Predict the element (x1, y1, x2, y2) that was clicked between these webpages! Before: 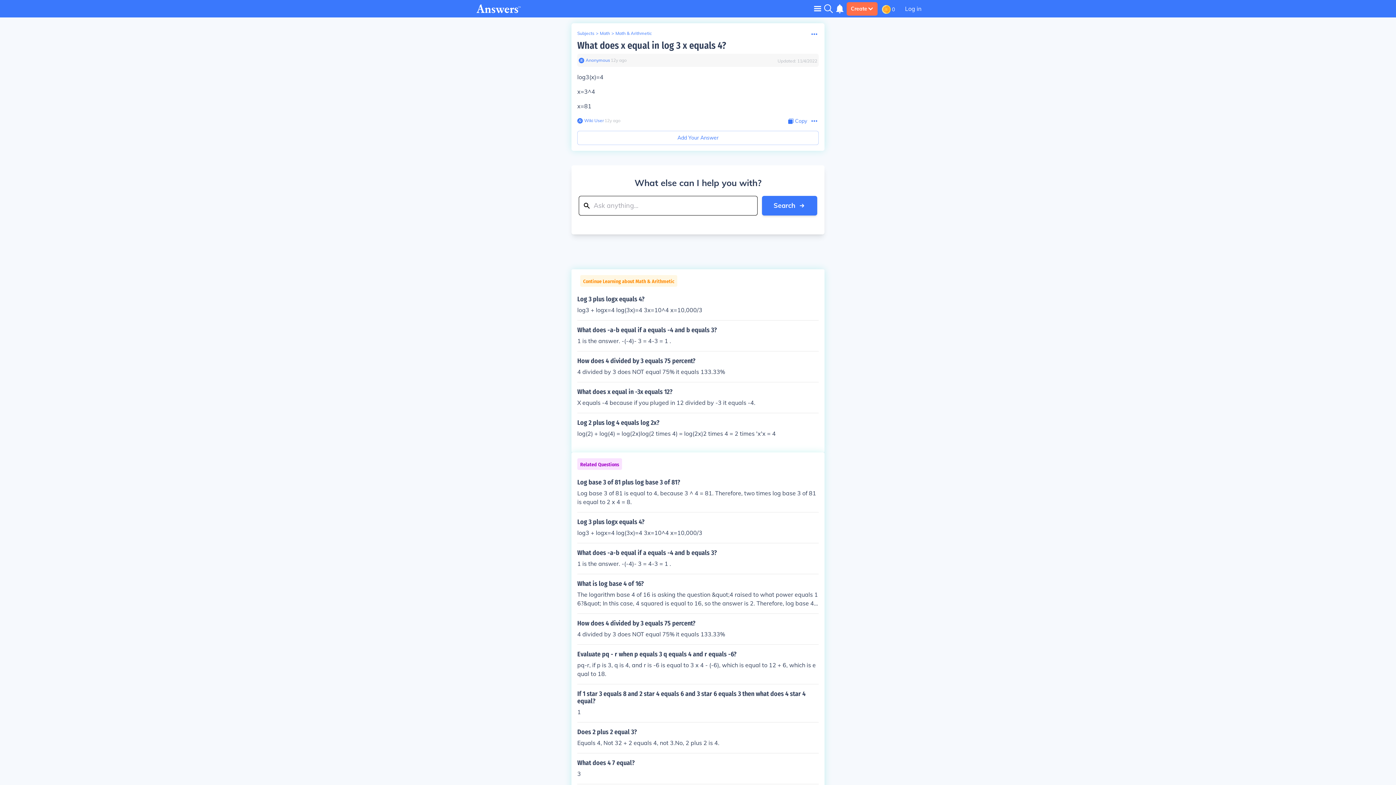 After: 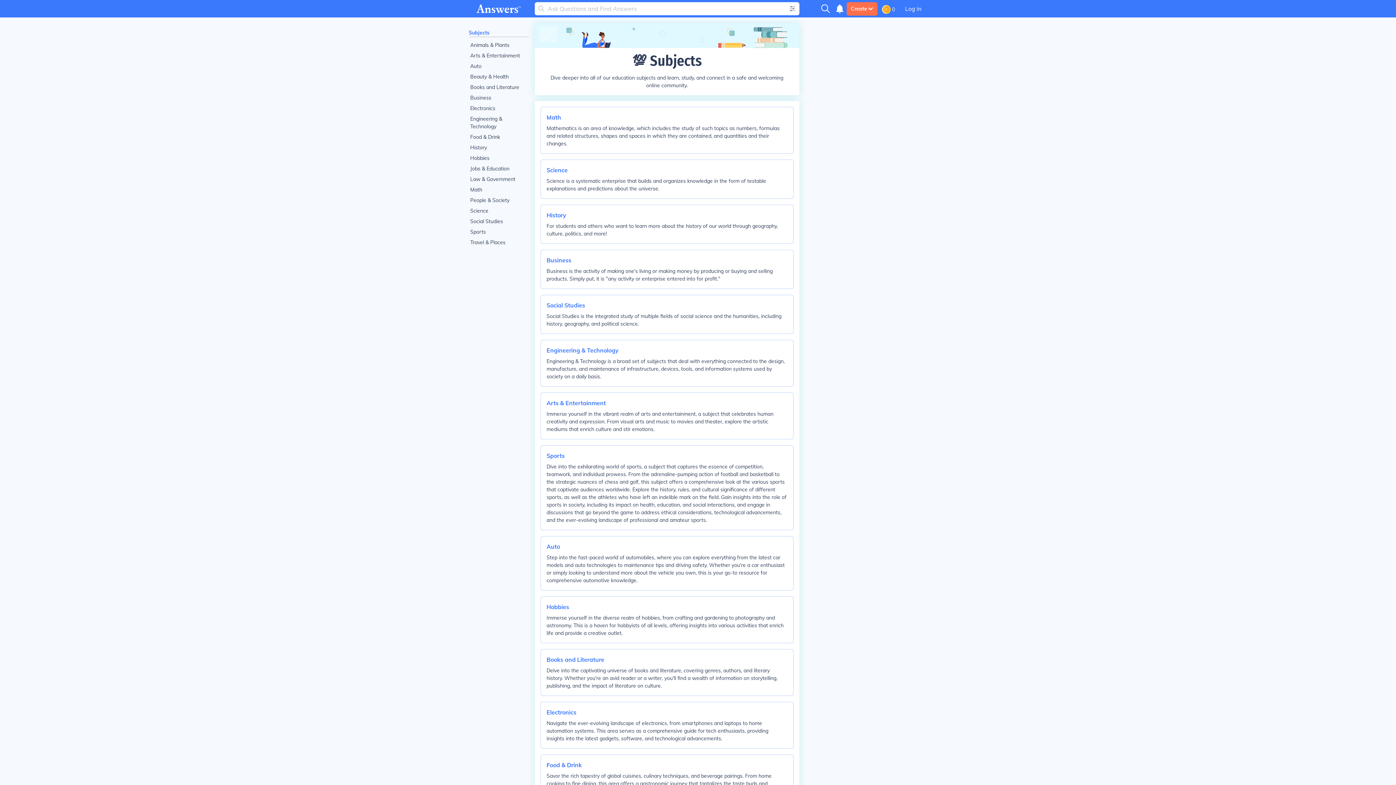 Action: label: Subjects bbox: (577, 30, 594, 36)